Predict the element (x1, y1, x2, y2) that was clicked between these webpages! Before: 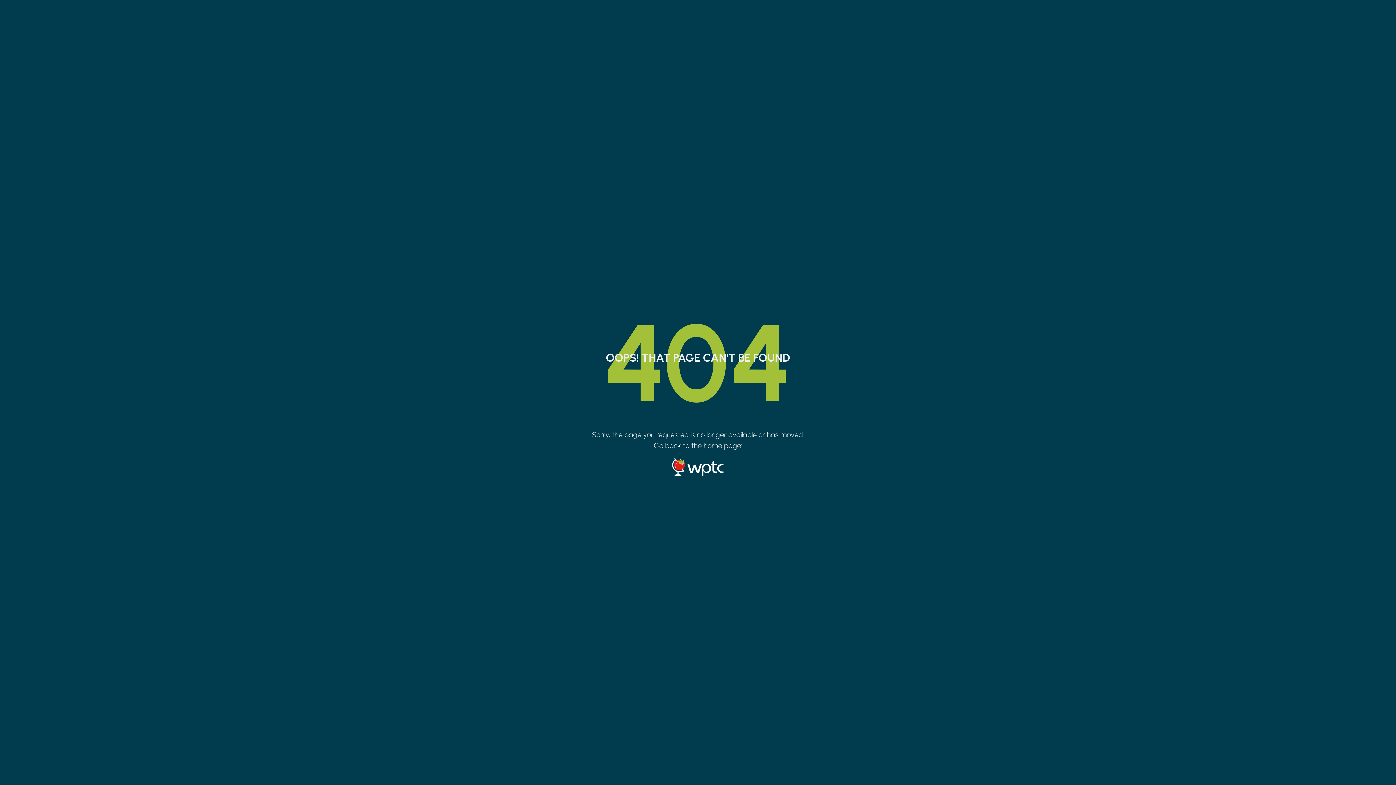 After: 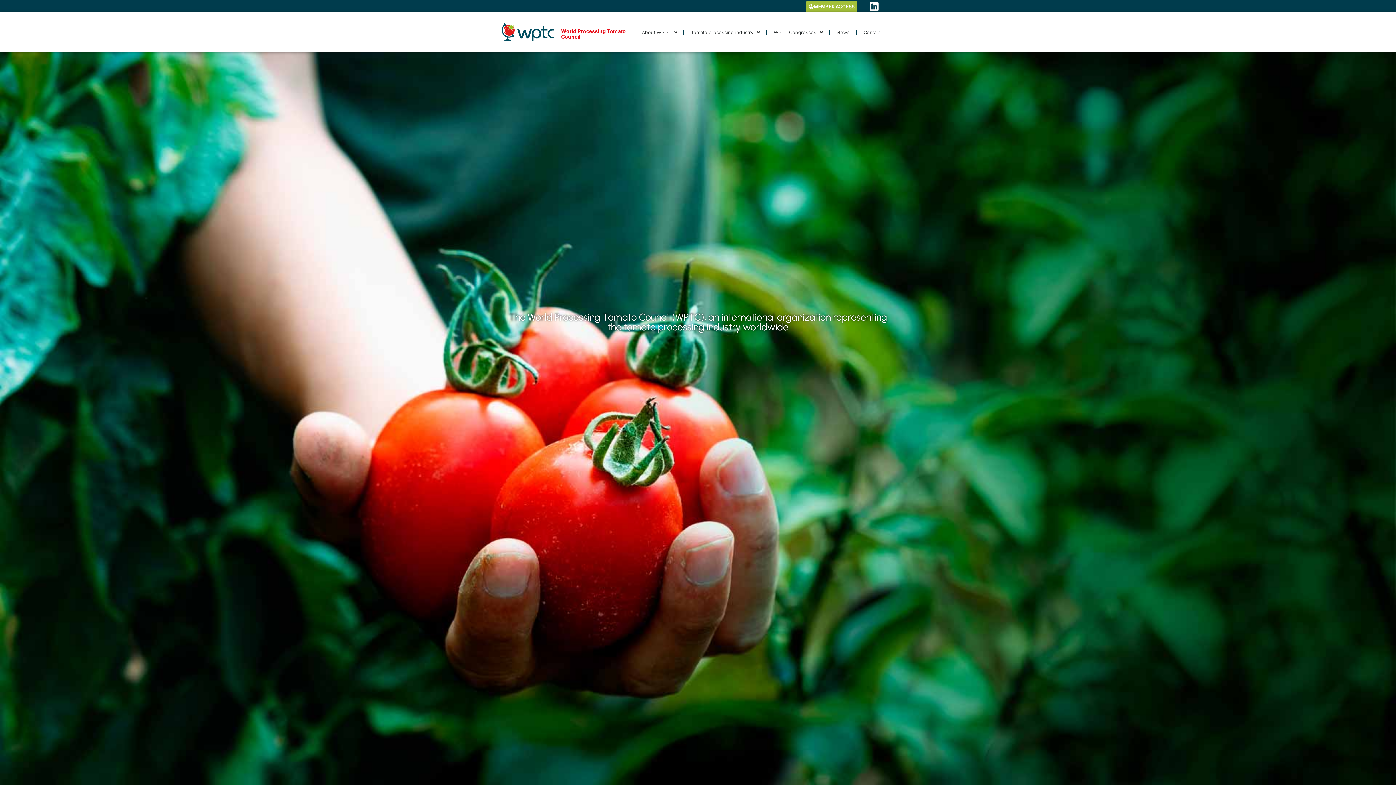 Action: bbox: (636, 458, 760, 476)